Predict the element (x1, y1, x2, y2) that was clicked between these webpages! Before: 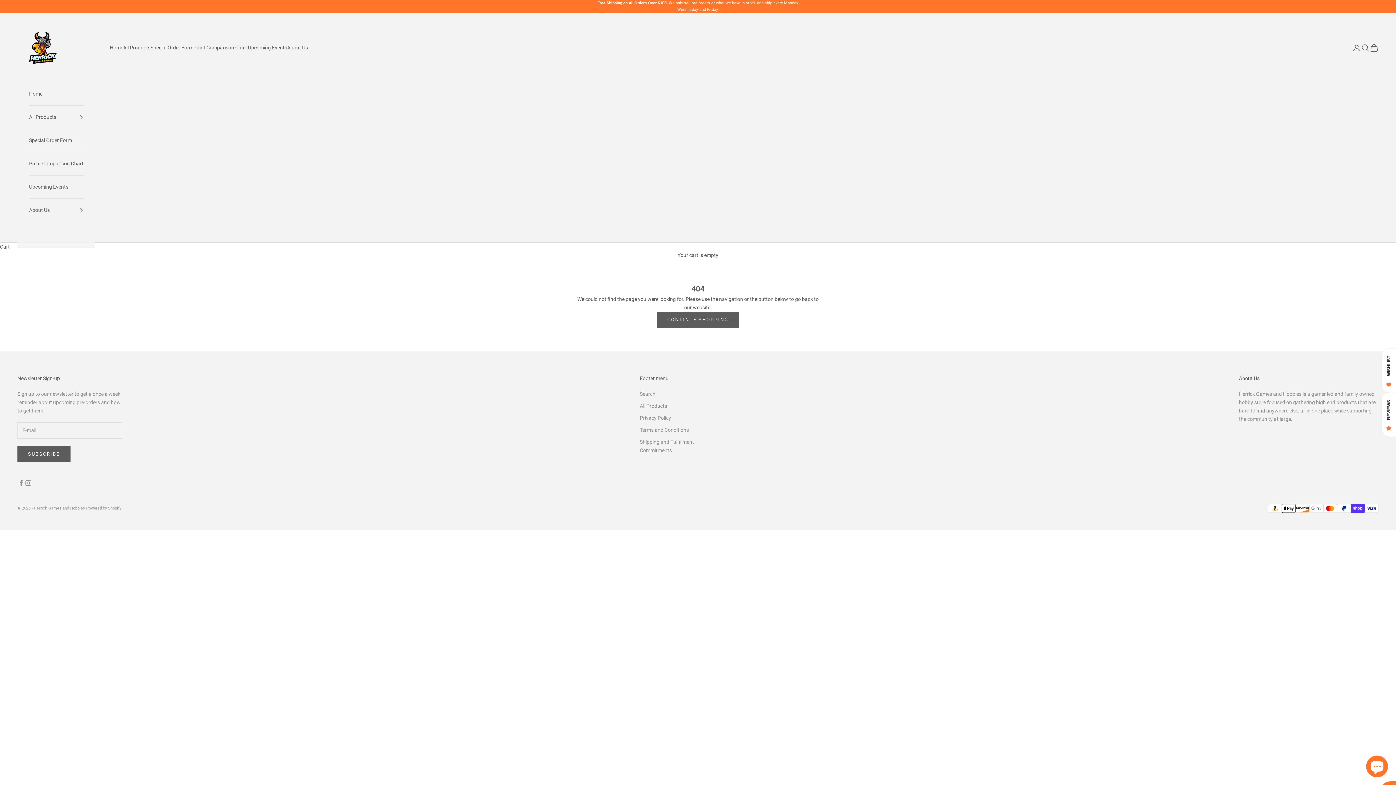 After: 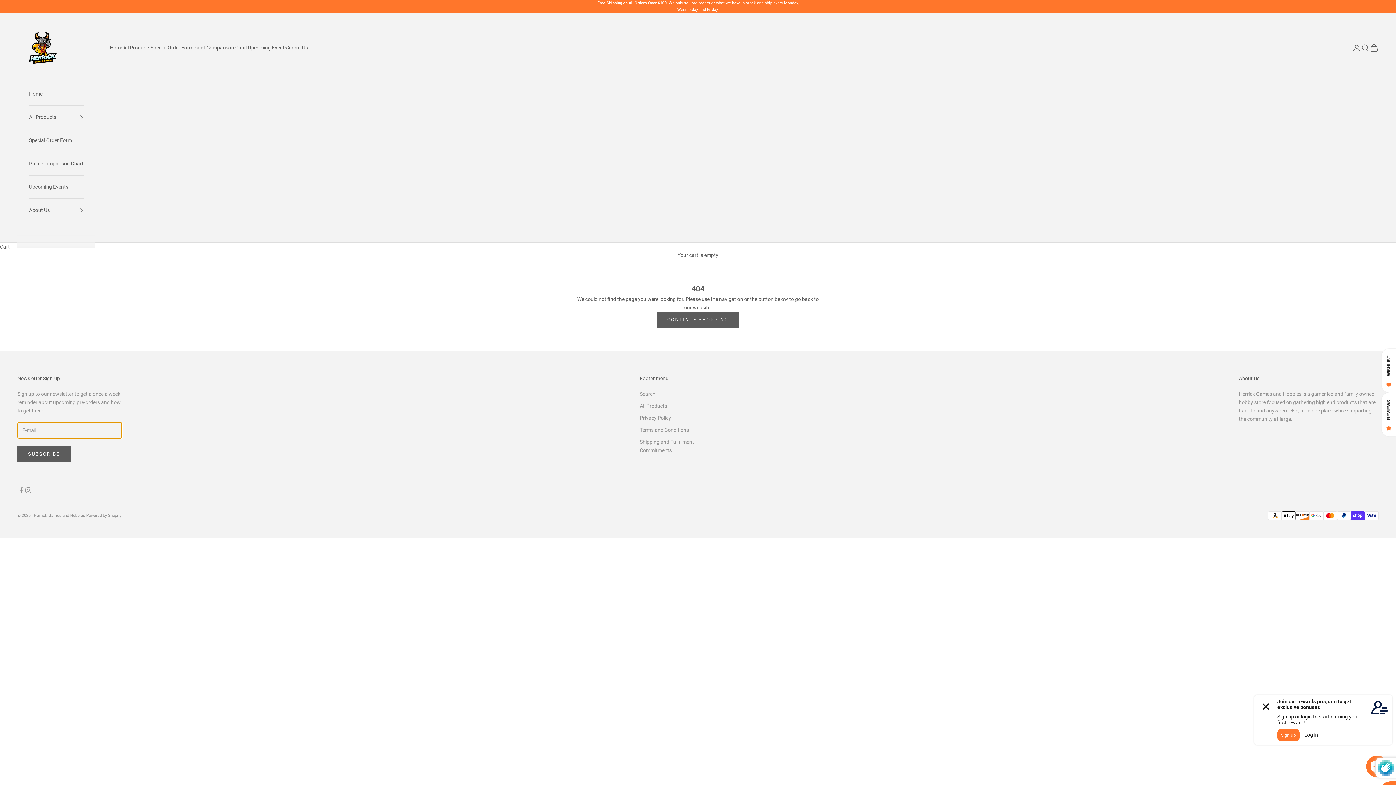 Action: label: SUBSCRIBE bbox: (17, 446, 70, 462)